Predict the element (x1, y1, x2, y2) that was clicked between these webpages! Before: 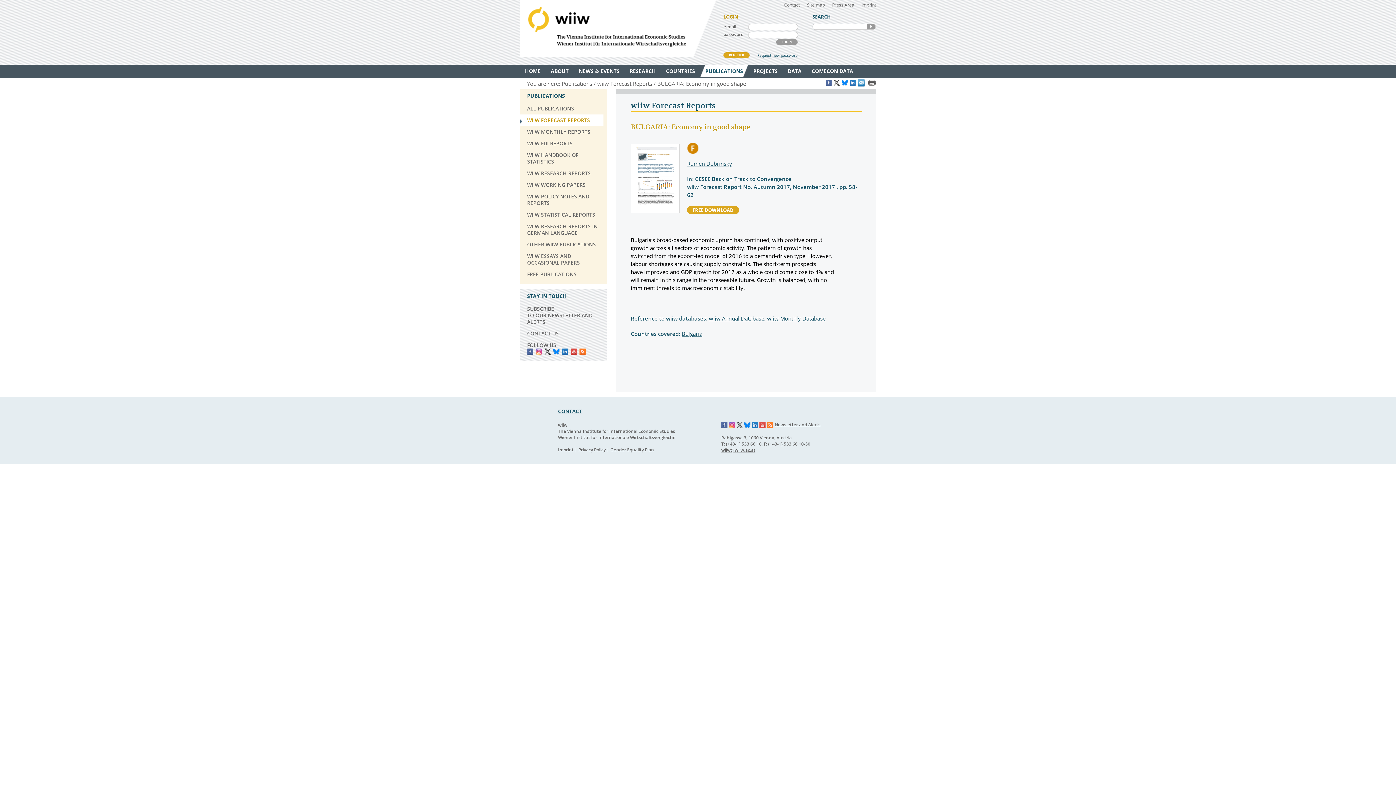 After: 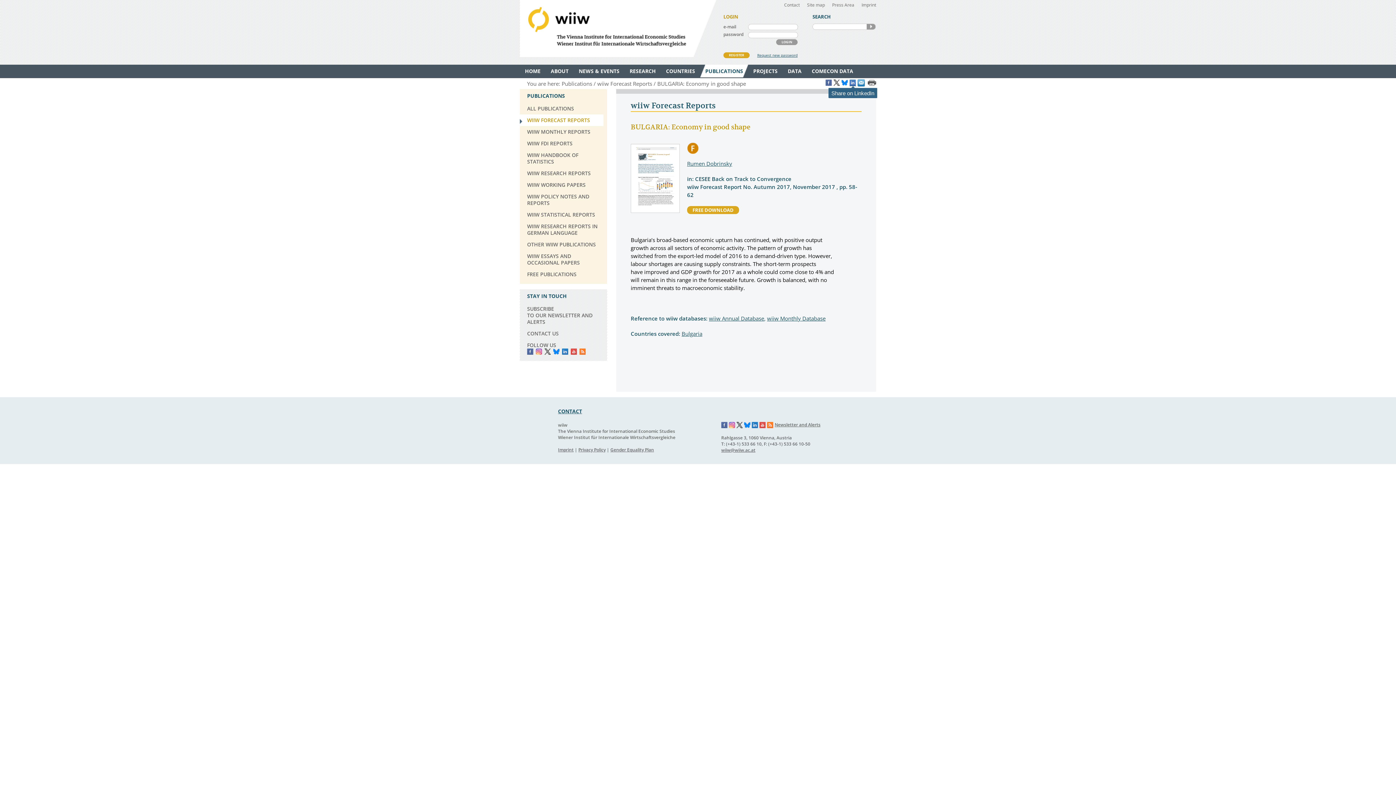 Action: label:   bbox: (849, 78, 856, 85)